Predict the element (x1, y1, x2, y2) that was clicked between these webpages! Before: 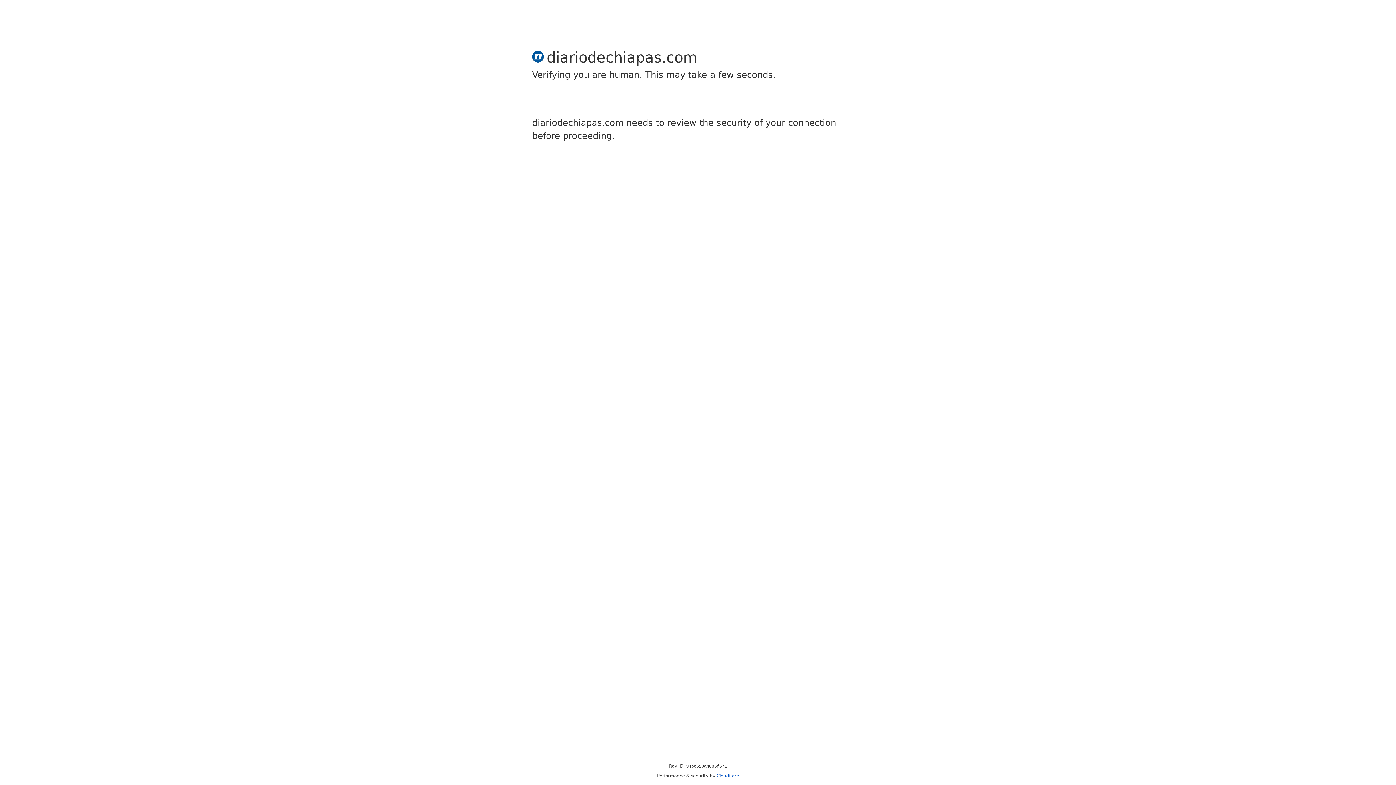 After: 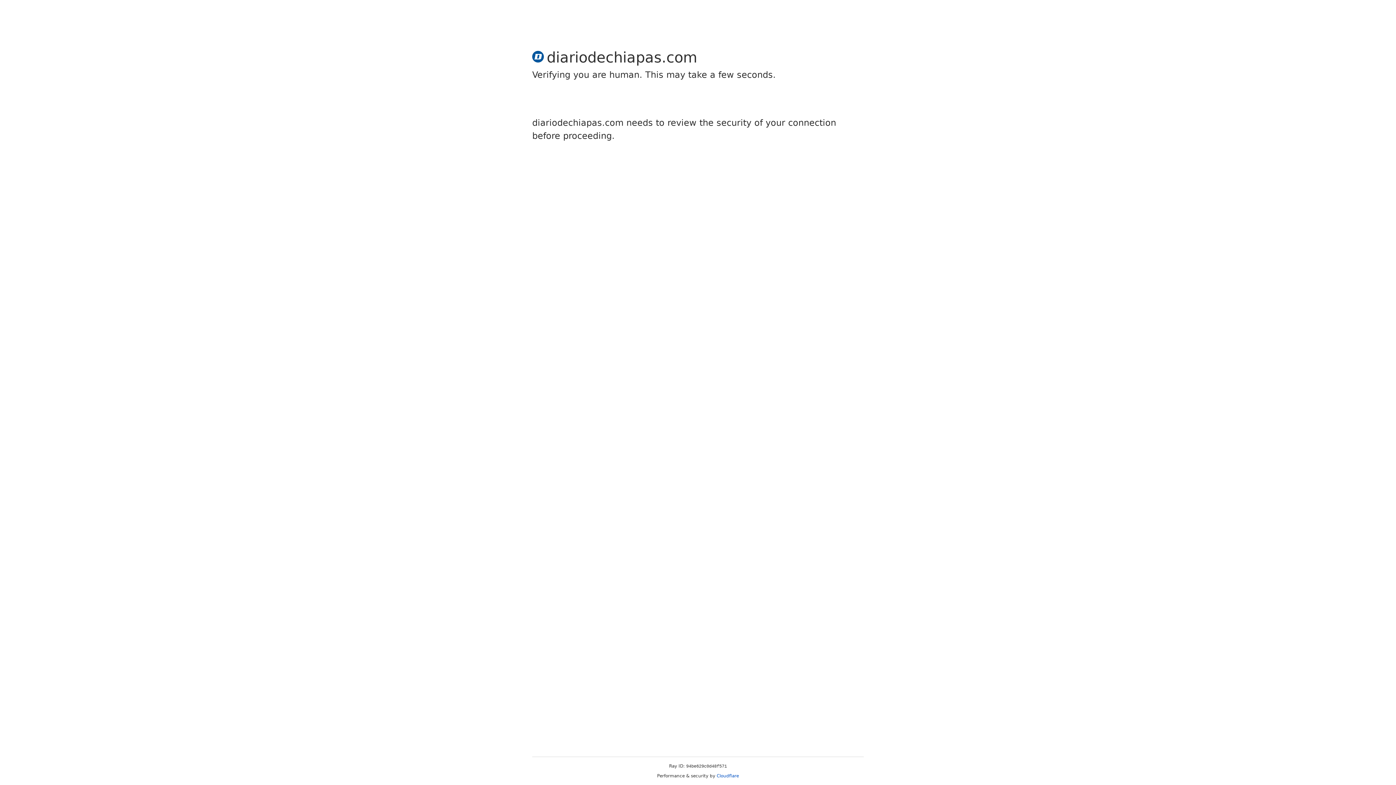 Action: label: Cloudflare bbox: (716, 773, 739, 778)